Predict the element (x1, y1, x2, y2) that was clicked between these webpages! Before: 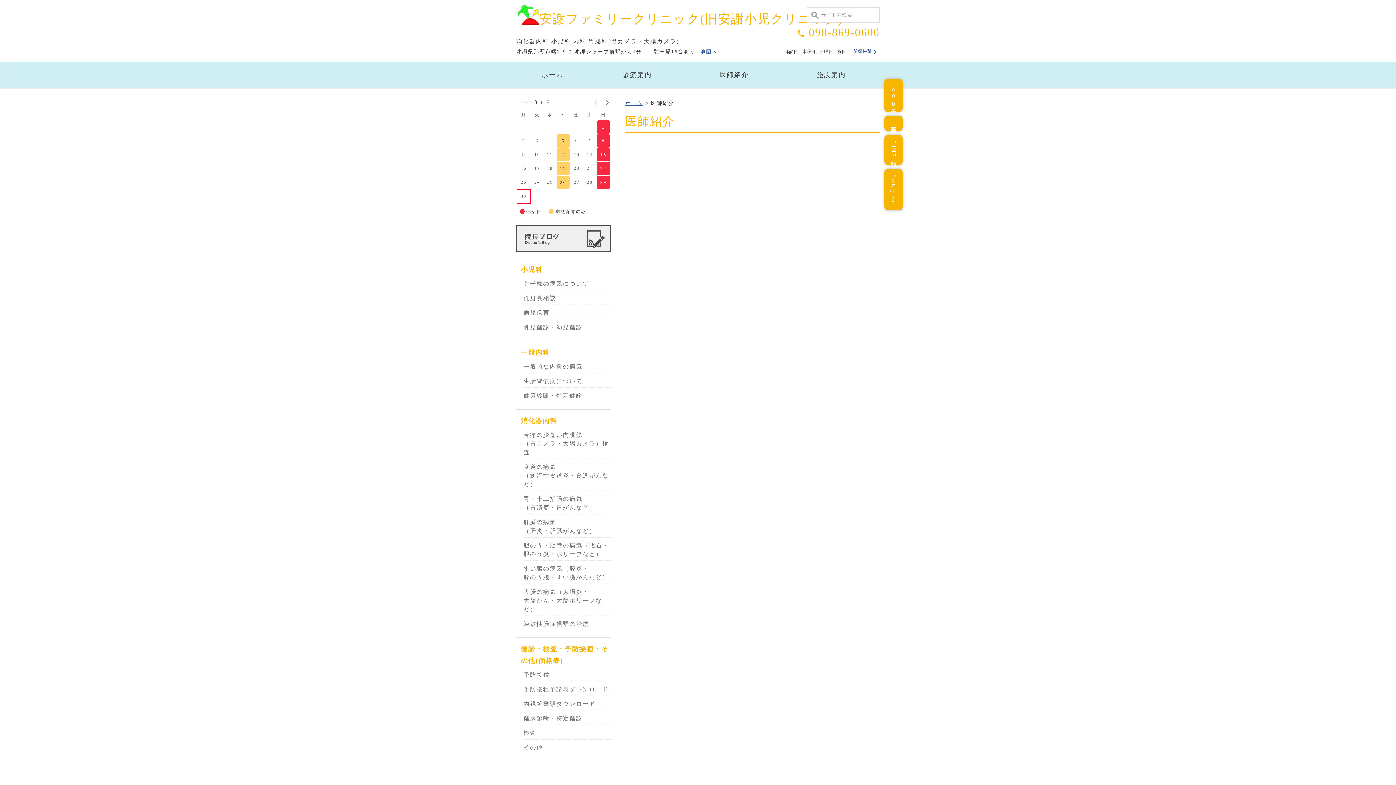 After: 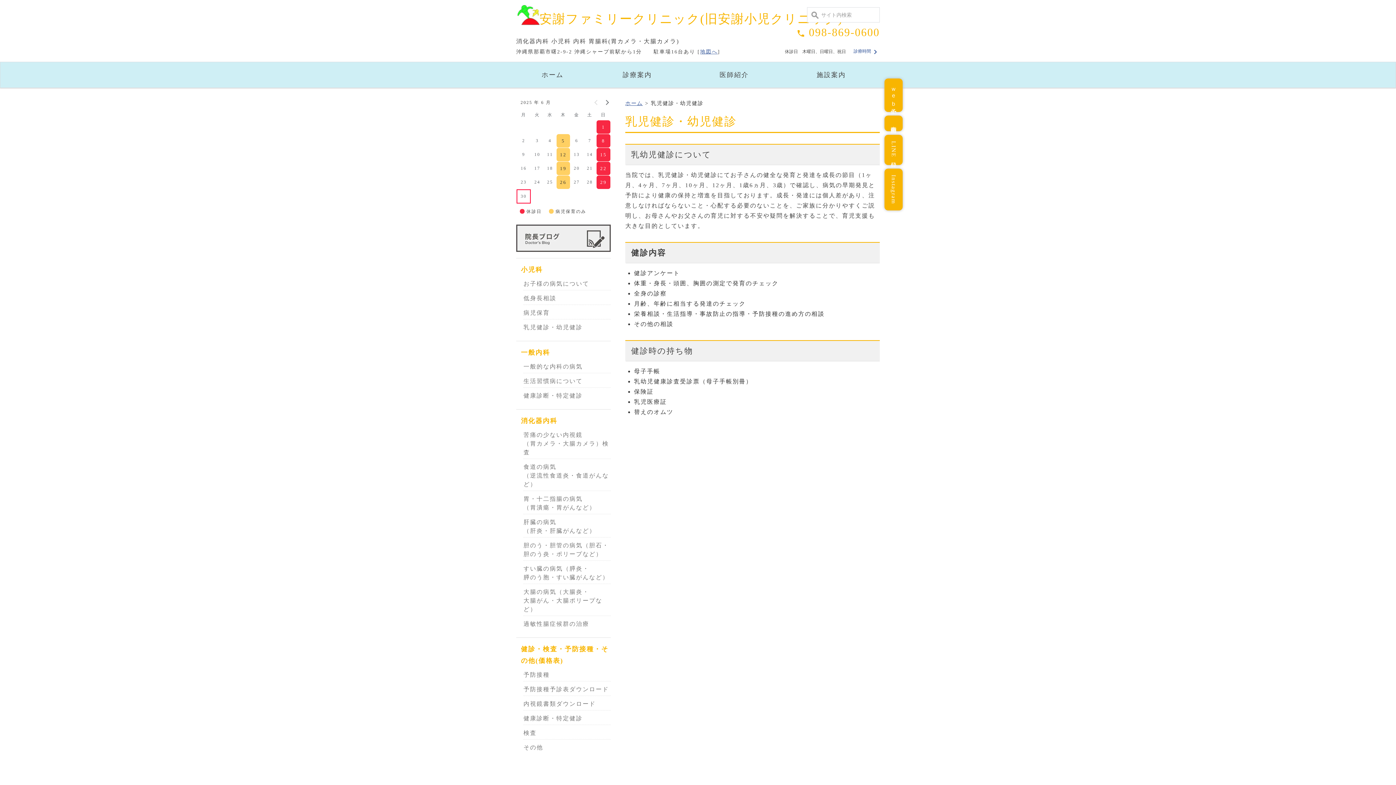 Action: label: 乳児健診・幼児健診 bbox: (523, 321, 610, 333)